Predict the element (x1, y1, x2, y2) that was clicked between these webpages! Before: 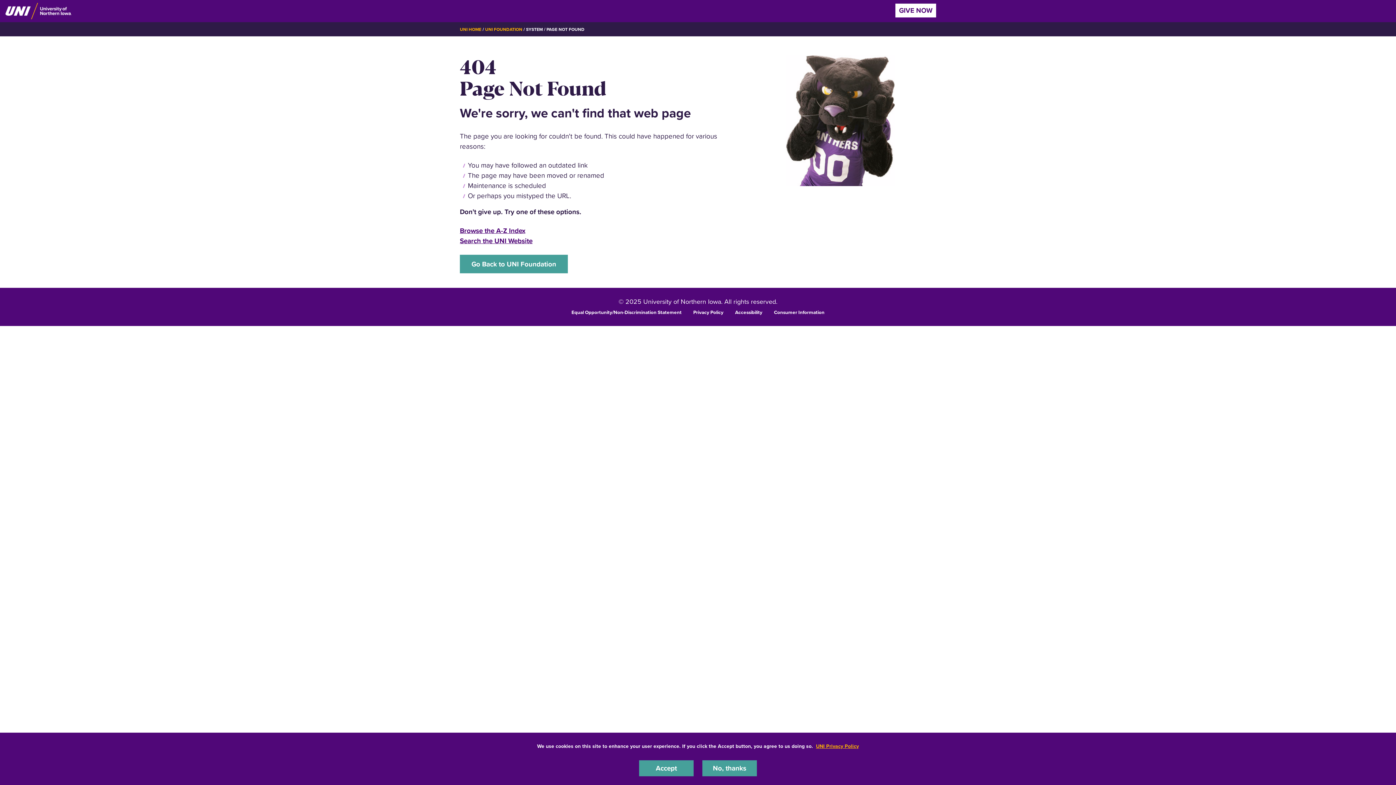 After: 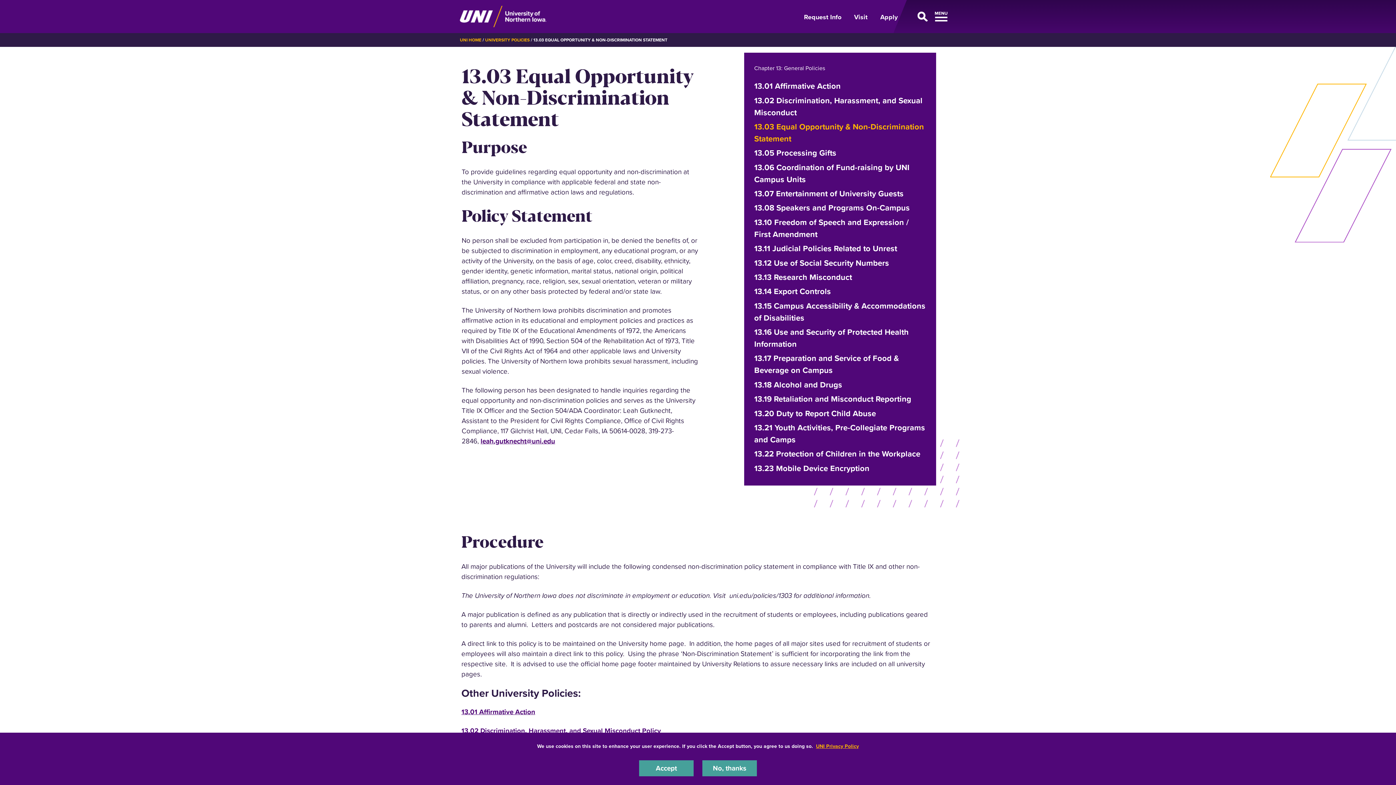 Action: bbox: (571, 308, 681, 315) label: Equal Opportunity/Non-Discrimination Statement